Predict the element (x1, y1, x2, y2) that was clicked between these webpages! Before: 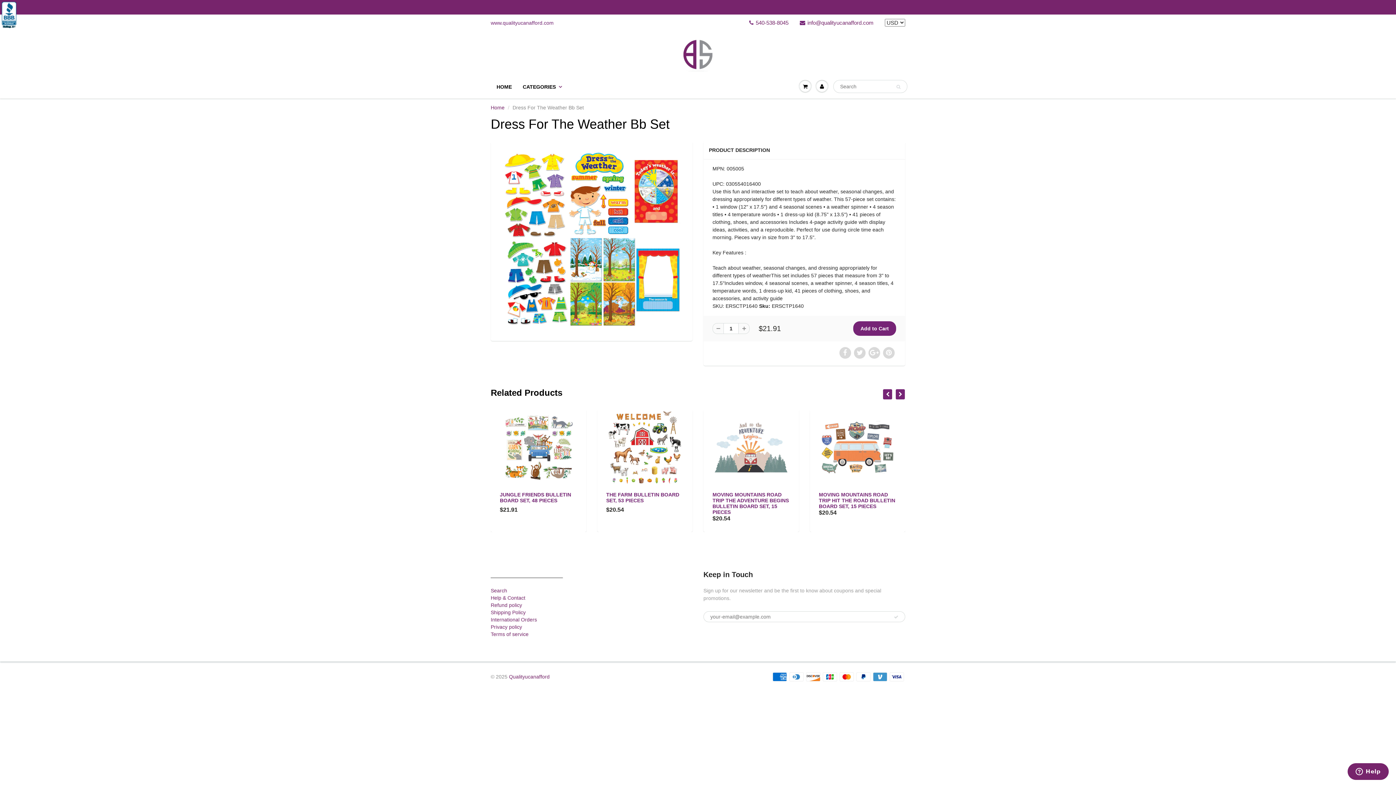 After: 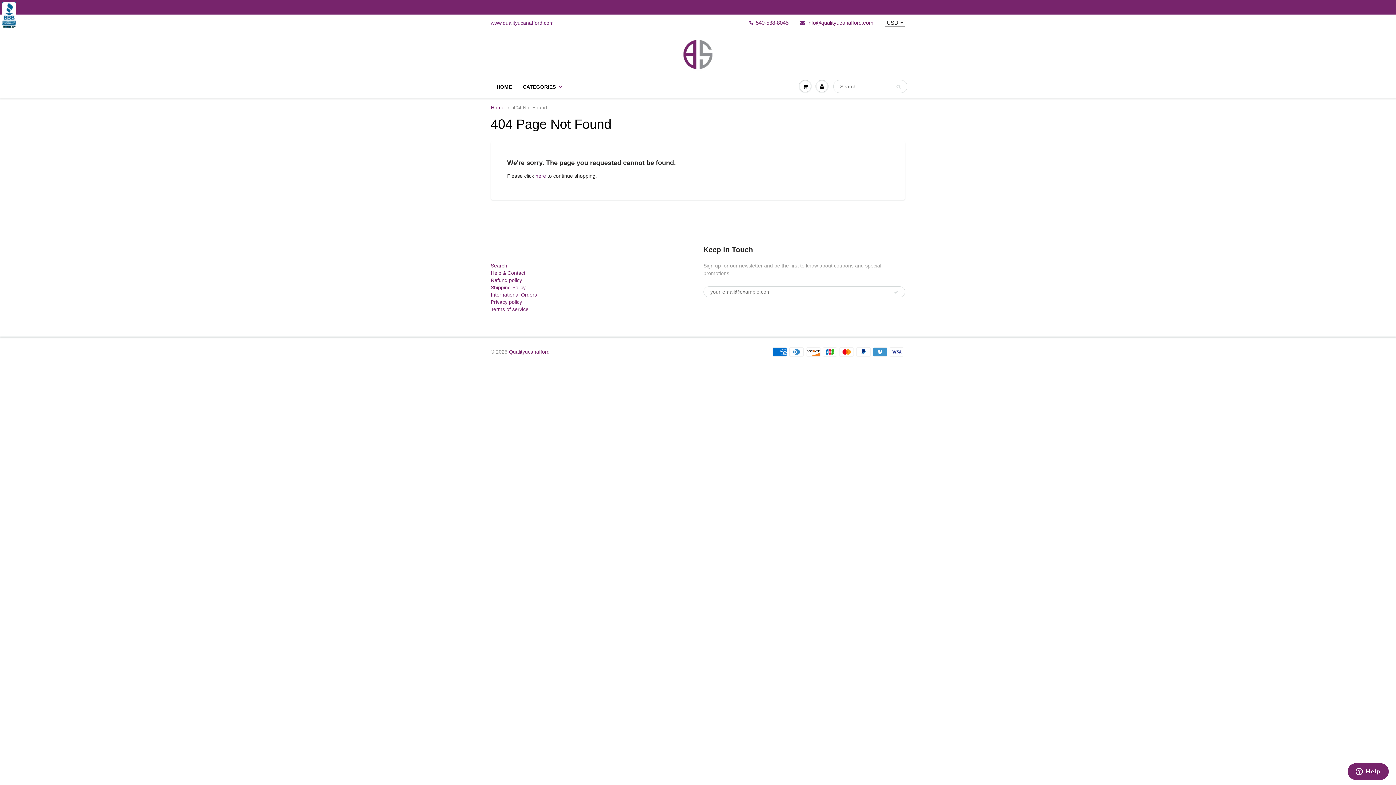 Action: bbox: (490, 624, 522, 630) label: Privacy policy